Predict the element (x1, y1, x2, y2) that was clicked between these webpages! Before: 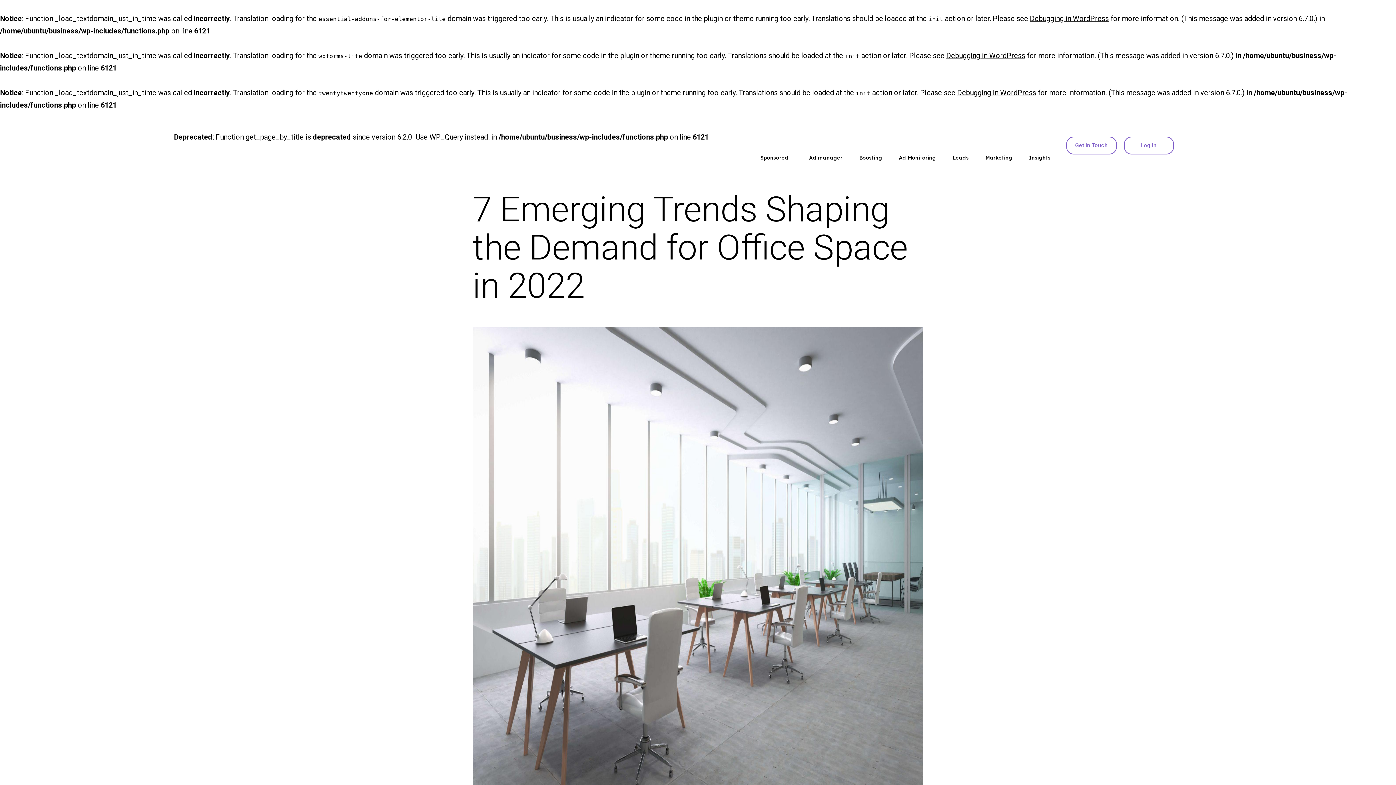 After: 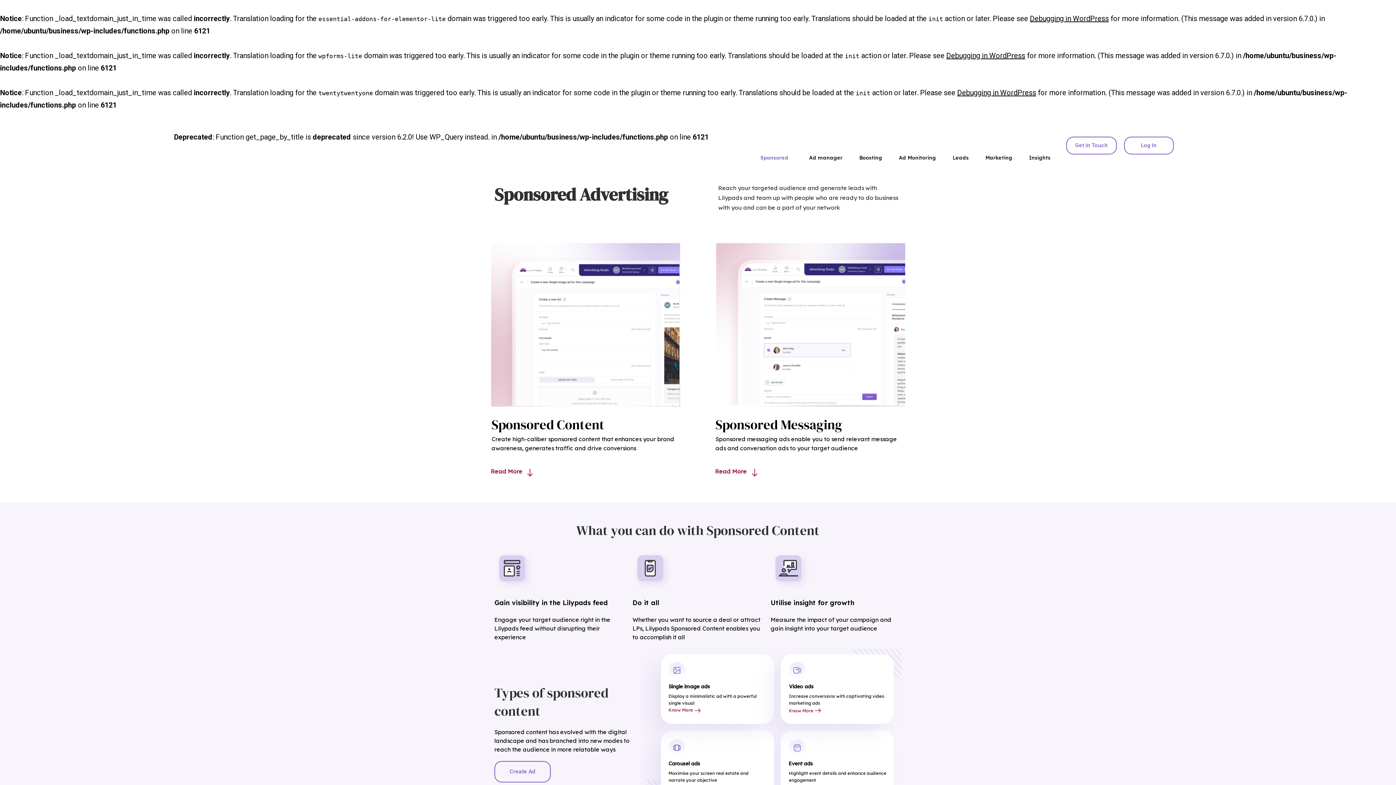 Action: label: Sponsored bbox: (752, 143, 800, 172)